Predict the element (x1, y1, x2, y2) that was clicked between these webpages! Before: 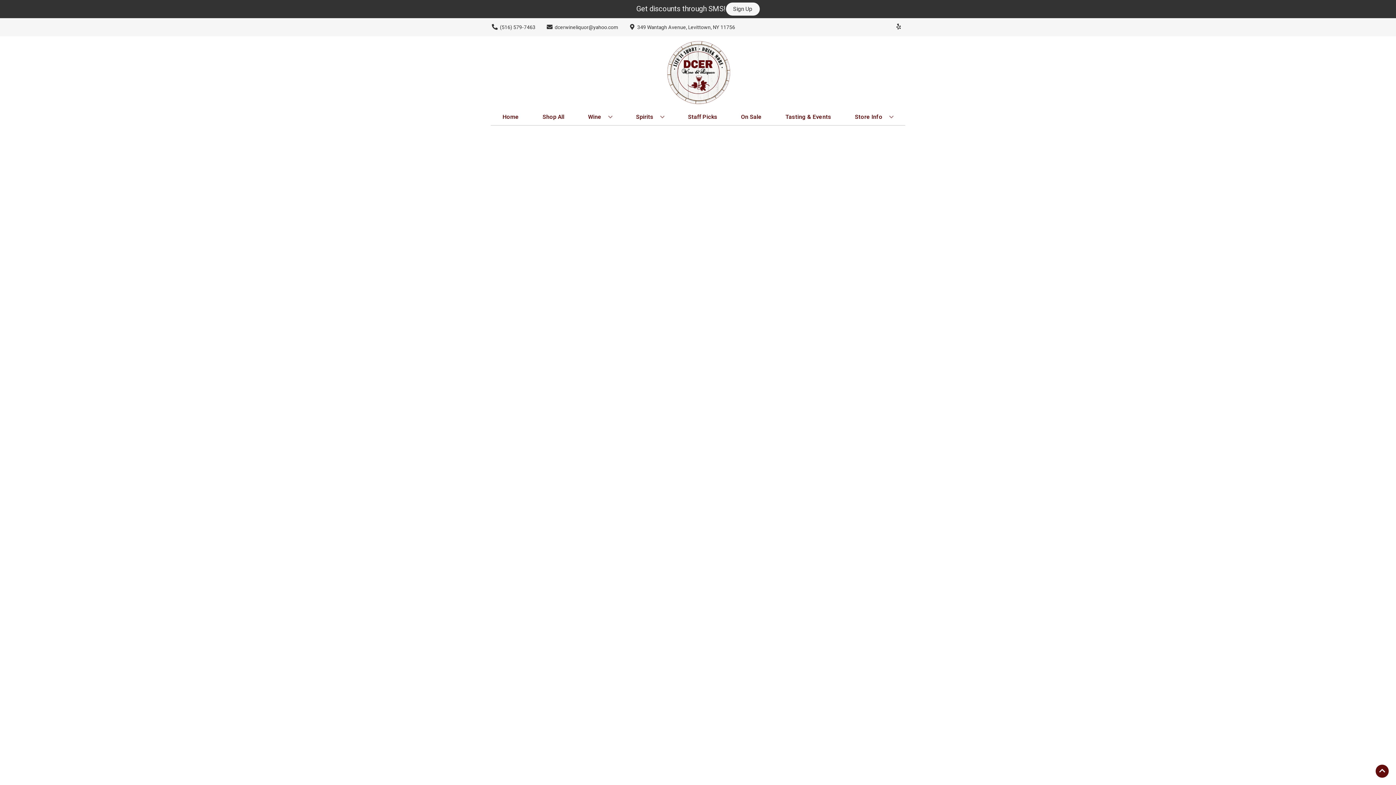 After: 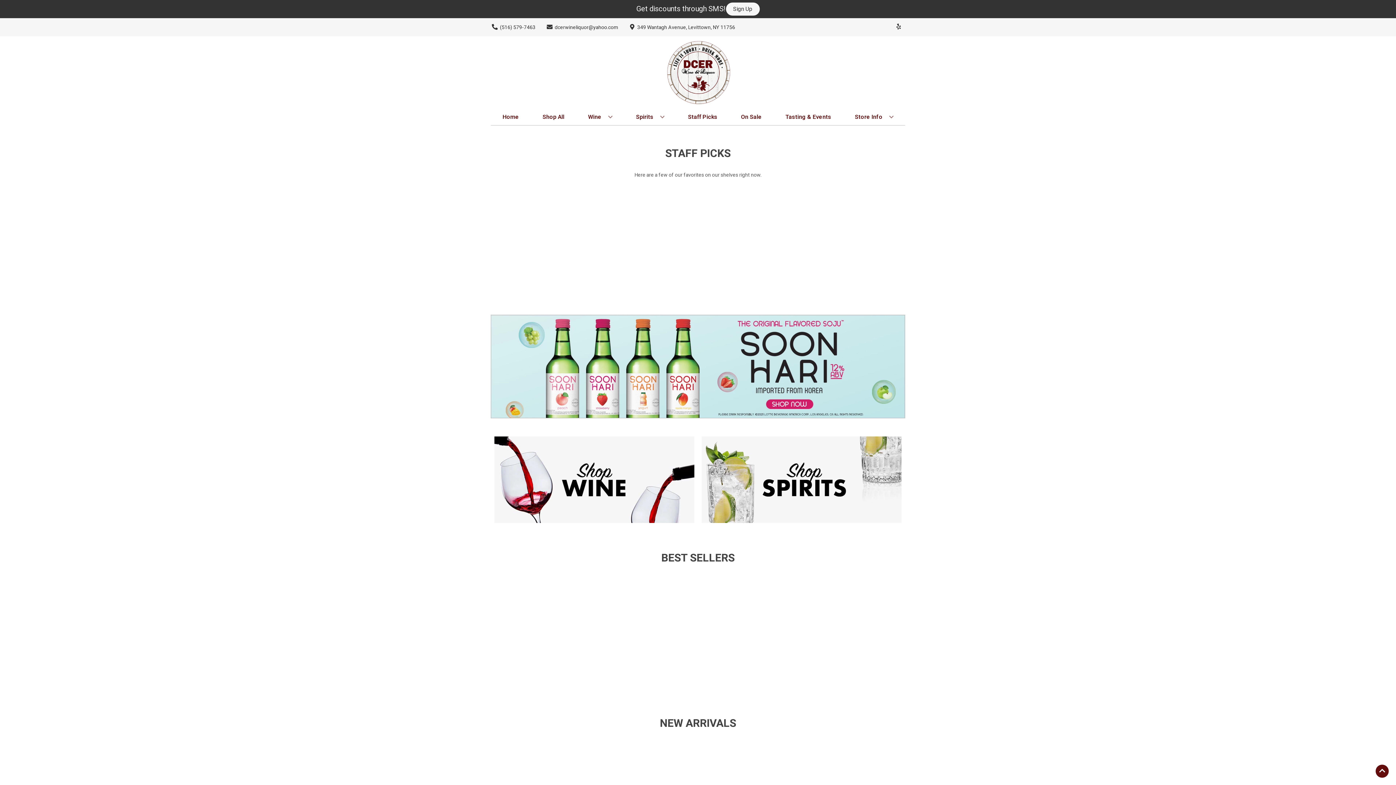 Action: label: Home bbox: (499, 109, 522, 125)